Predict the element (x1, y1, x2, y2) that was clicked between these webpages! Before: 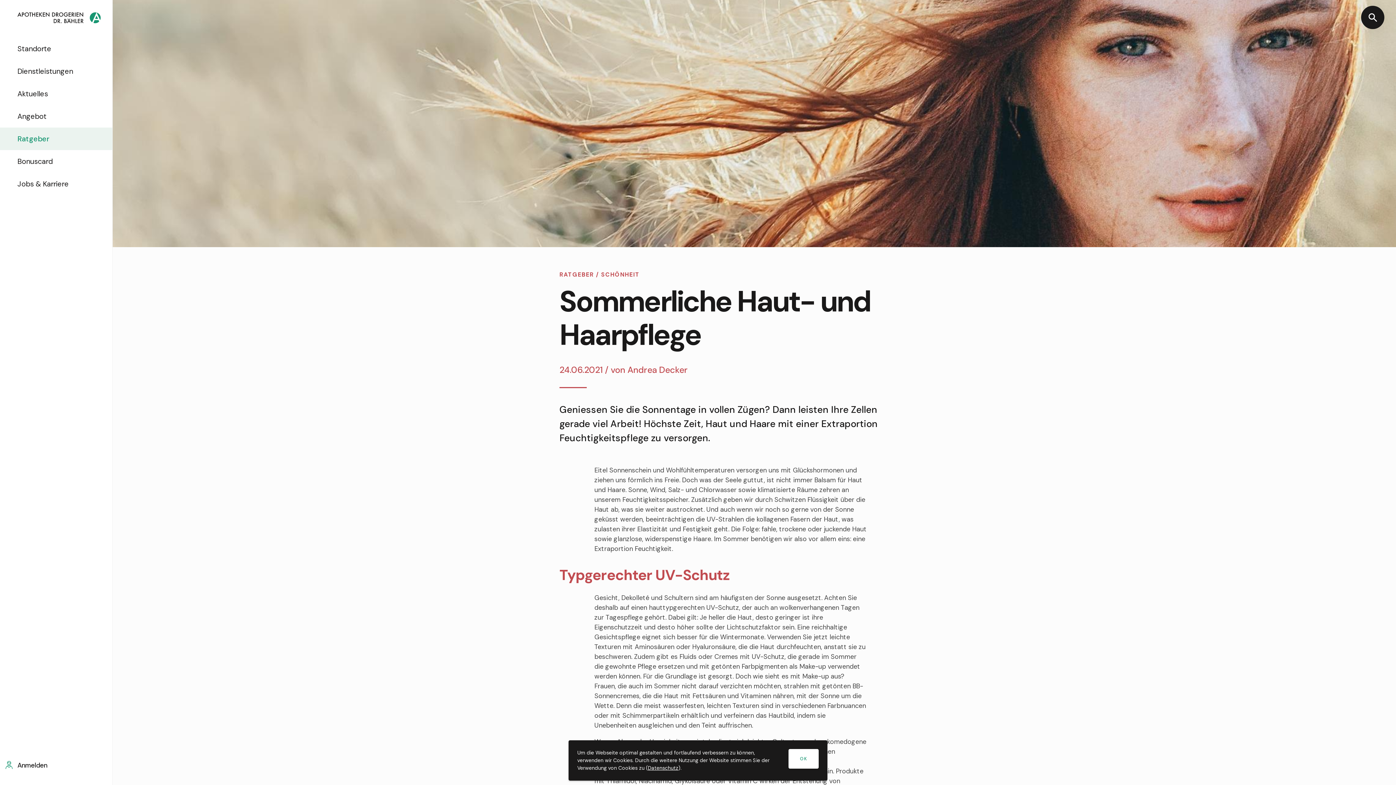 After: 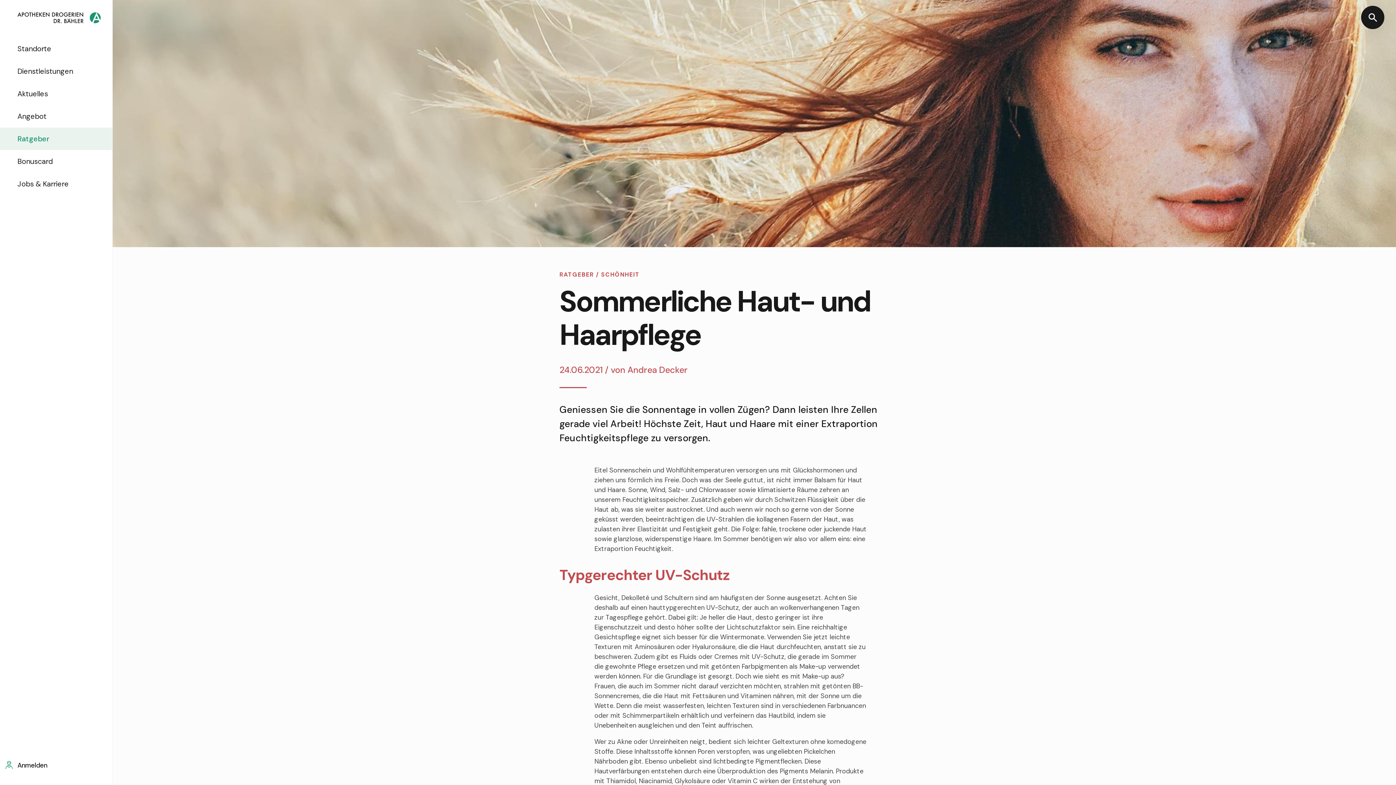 Action: label: OK bbox: (788, 749, 818, 769)